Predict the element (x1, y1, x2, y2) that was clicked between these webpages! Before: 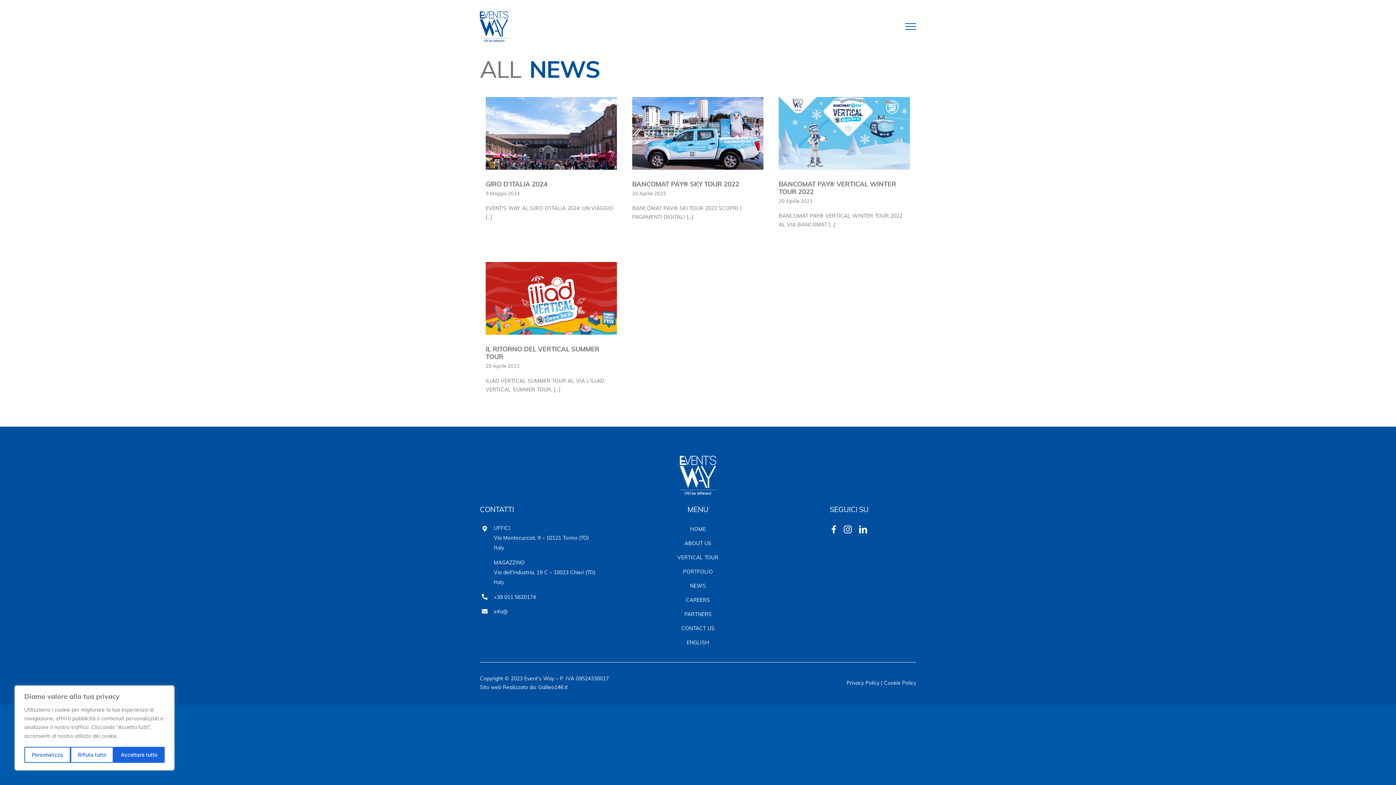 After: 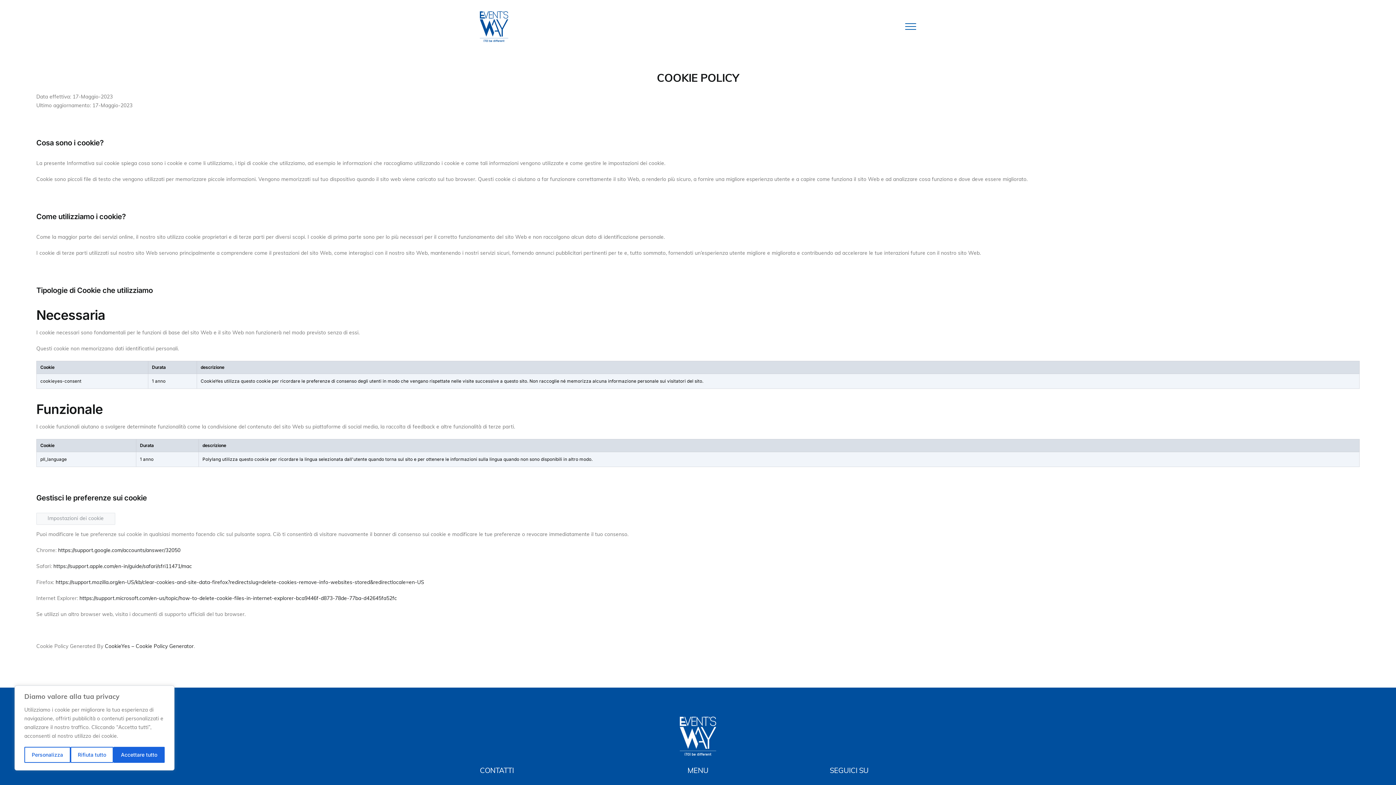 Action: label: Cookie Policy bbox: (884, 681, 916, 686)